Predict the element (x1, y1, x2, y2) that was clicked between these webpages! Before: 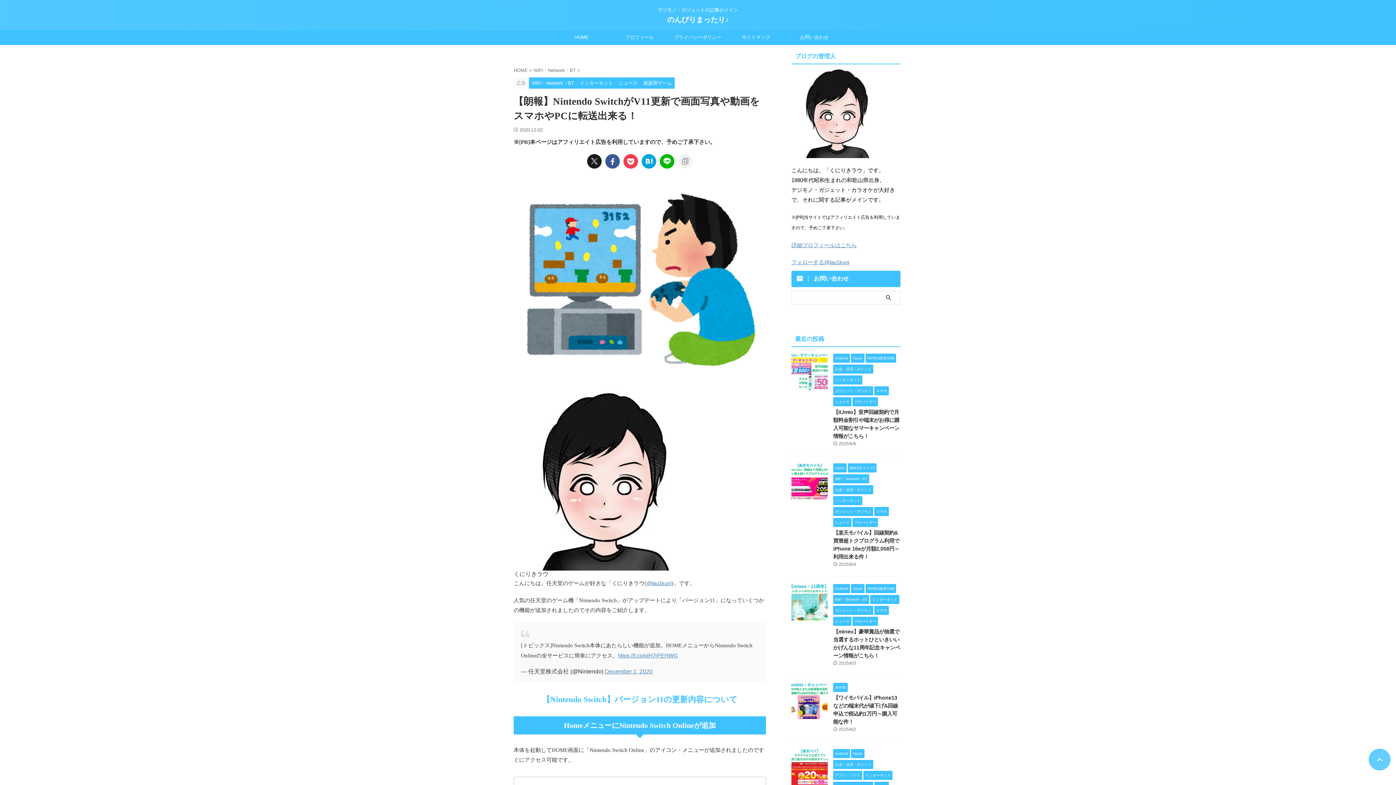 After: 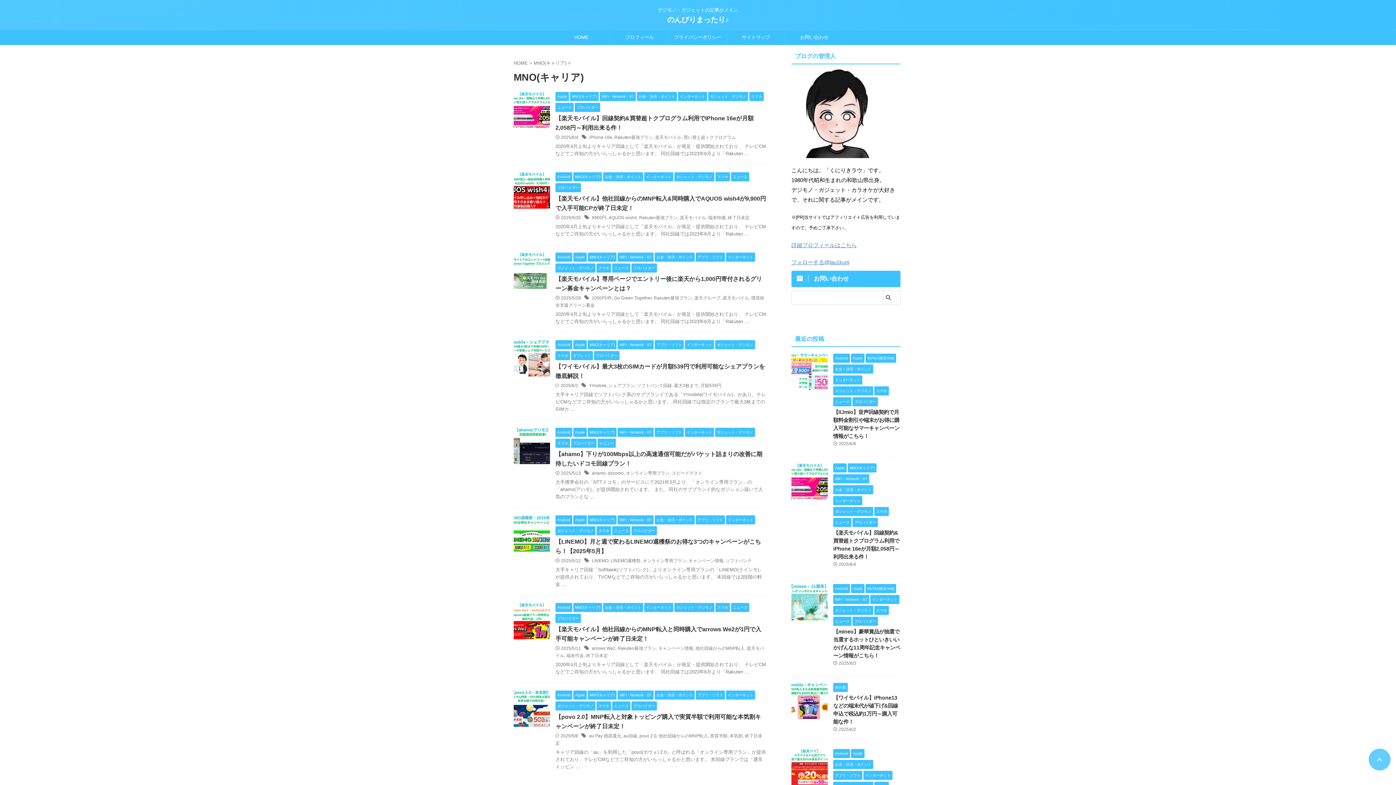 Action: label: MNO(キャリア) bbox: (848, 465, 876, 470)